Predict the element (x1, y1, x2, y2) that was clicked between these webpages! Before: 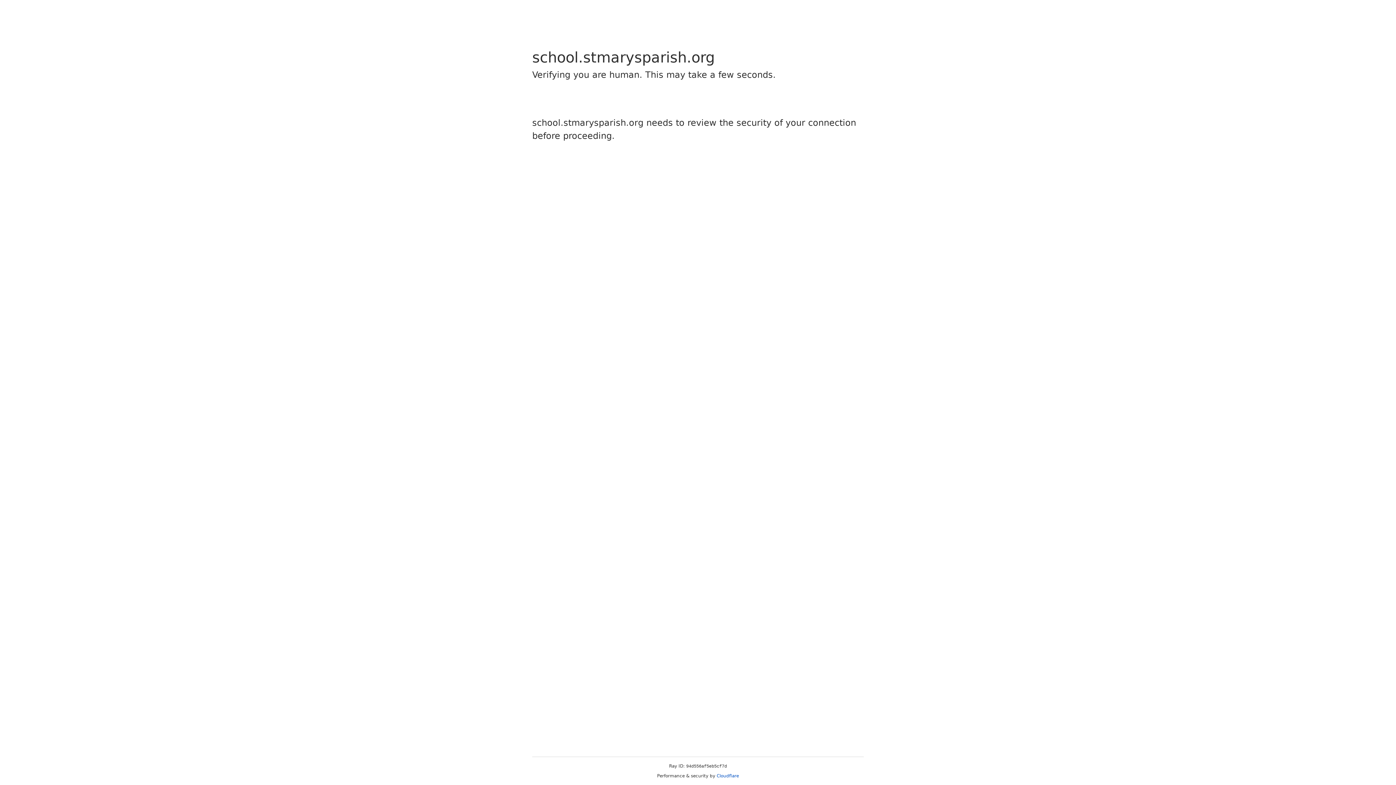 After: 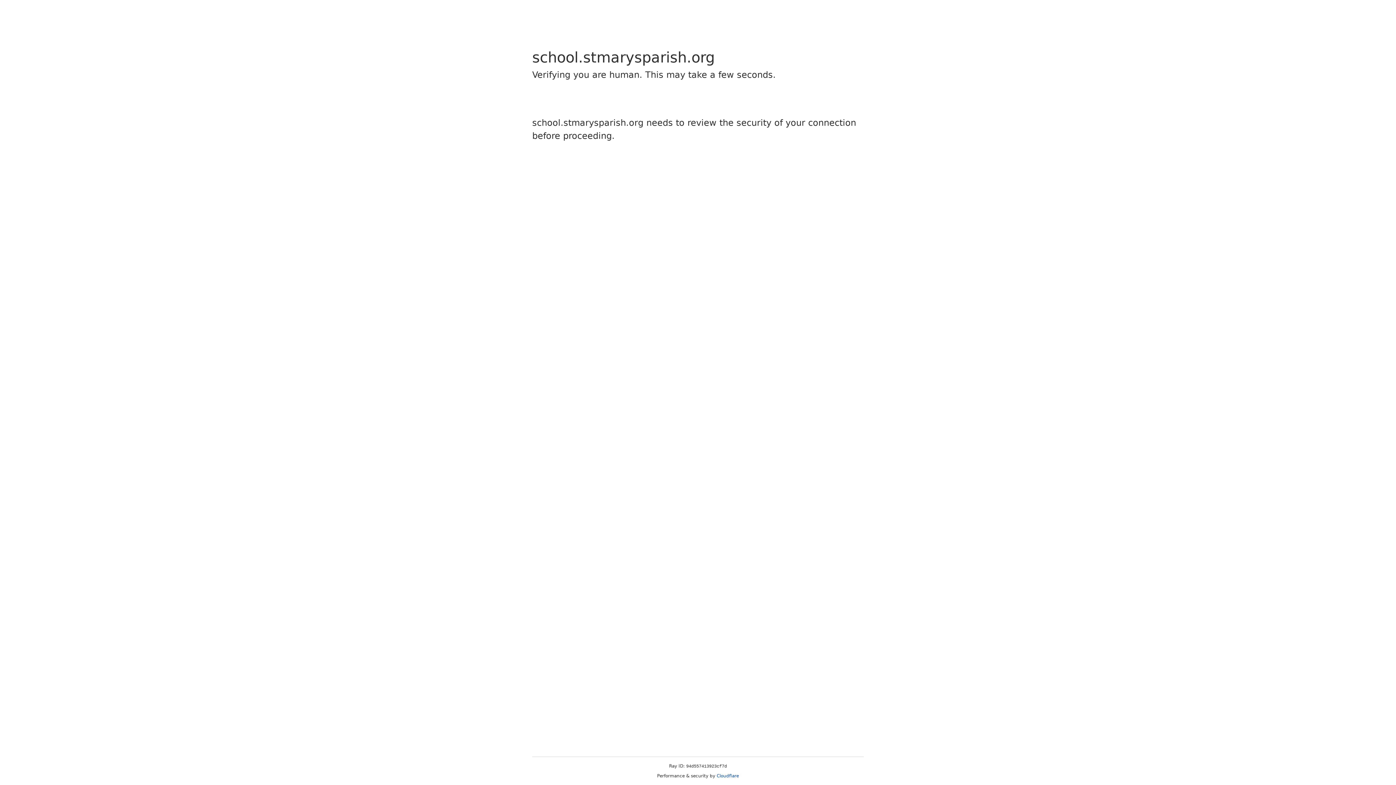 Action: bbox: (716, 773, 739, 778) label: Cloudflare